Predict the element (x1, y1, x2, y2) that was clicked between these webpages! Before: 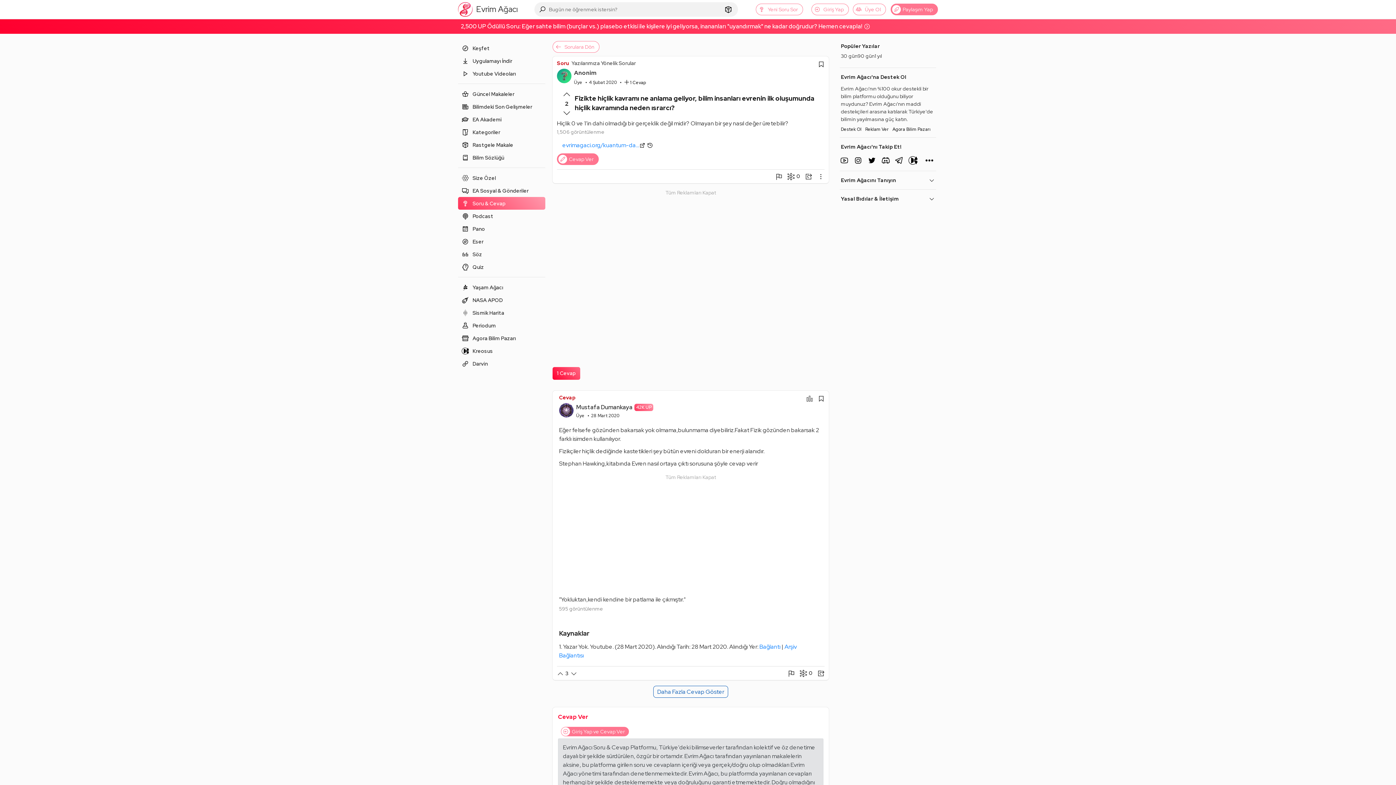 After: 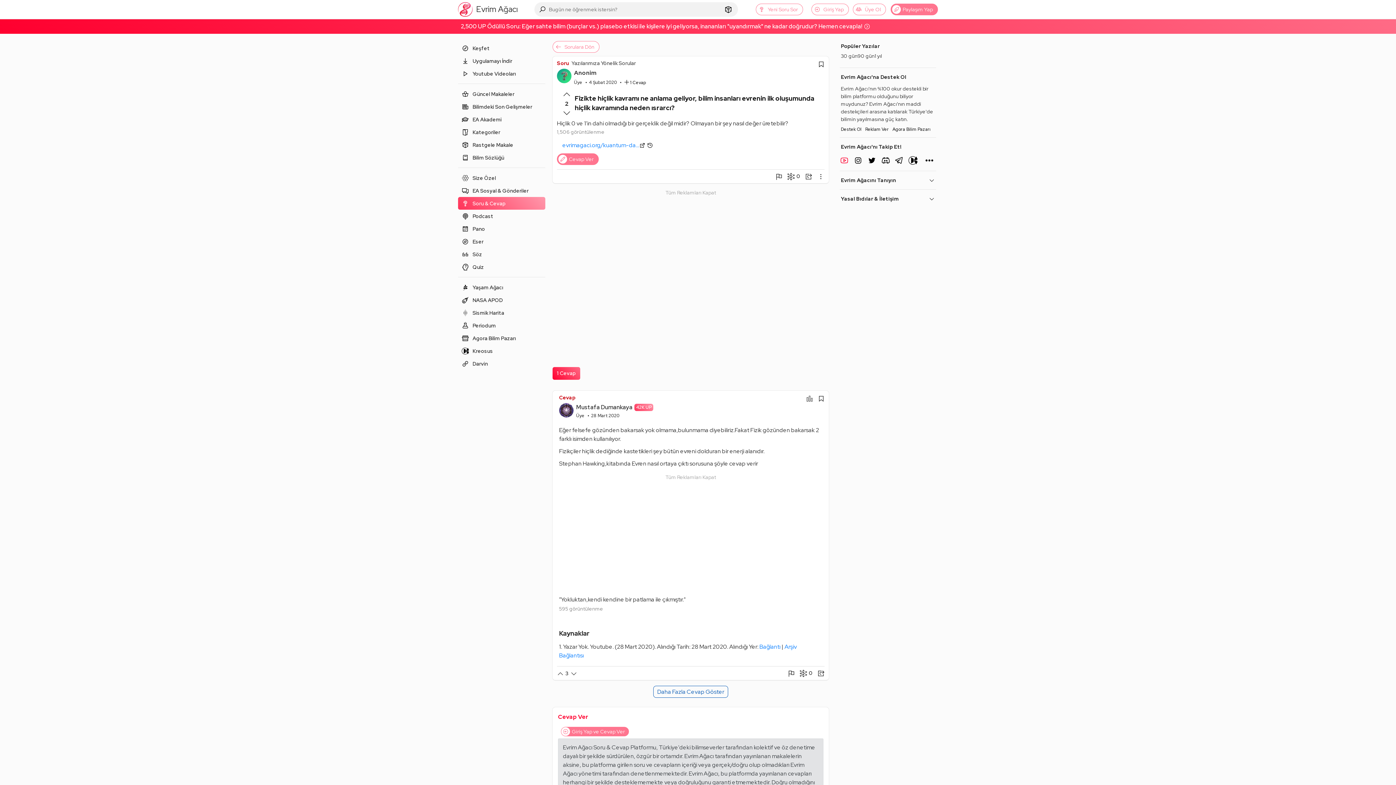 Action: bbox: (840, 154, 853, 167)